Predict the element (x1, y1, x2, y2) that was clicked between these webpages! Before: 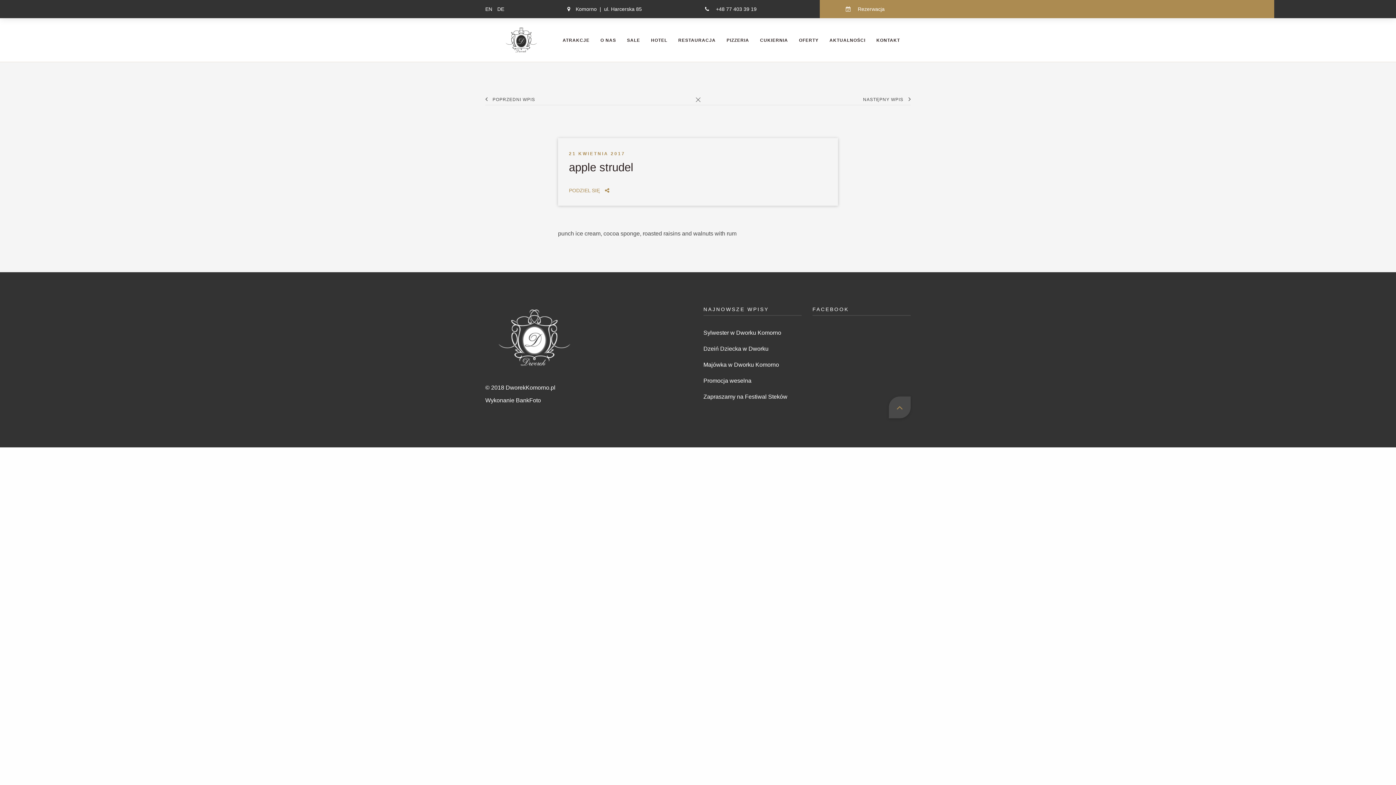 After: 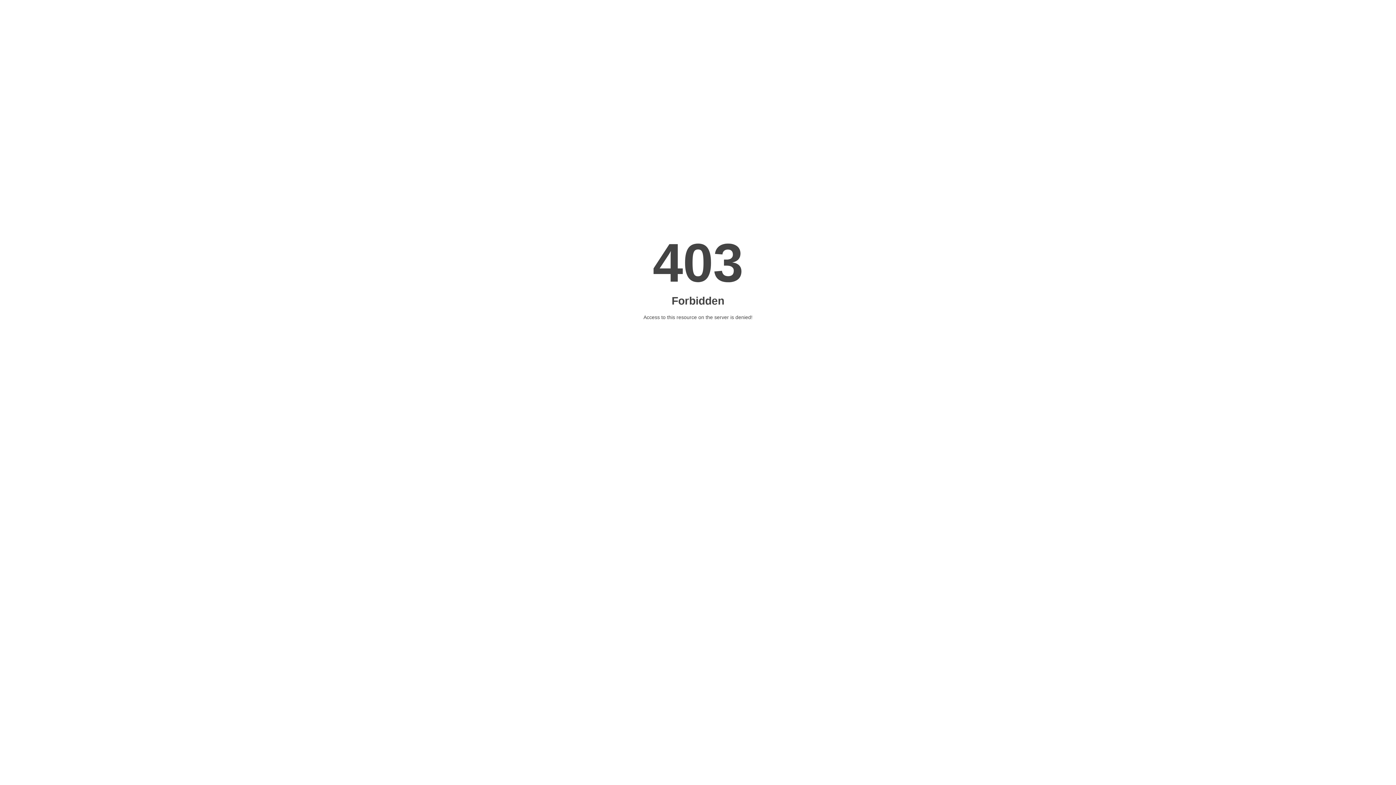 Action: bbox: (516, 397, 541, 403) label: BankFoto